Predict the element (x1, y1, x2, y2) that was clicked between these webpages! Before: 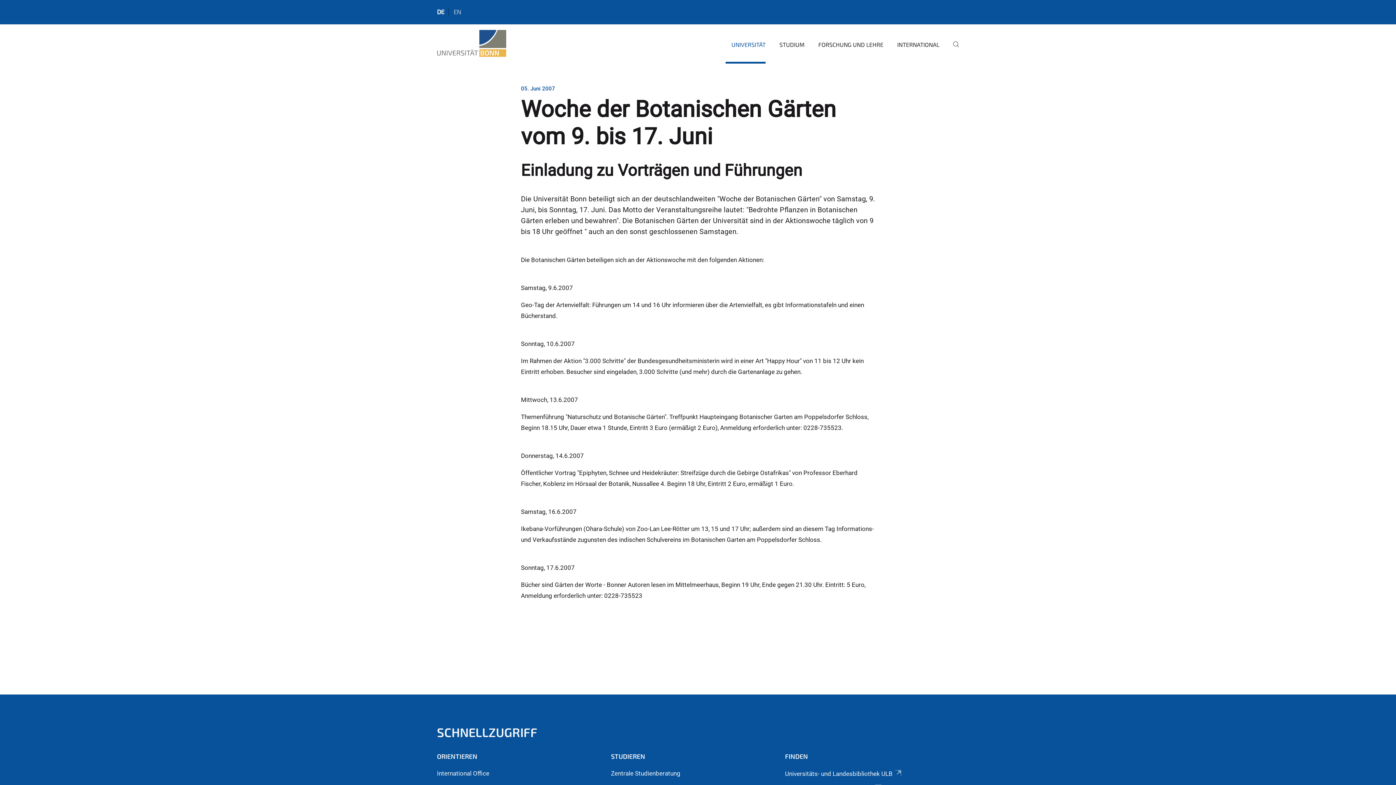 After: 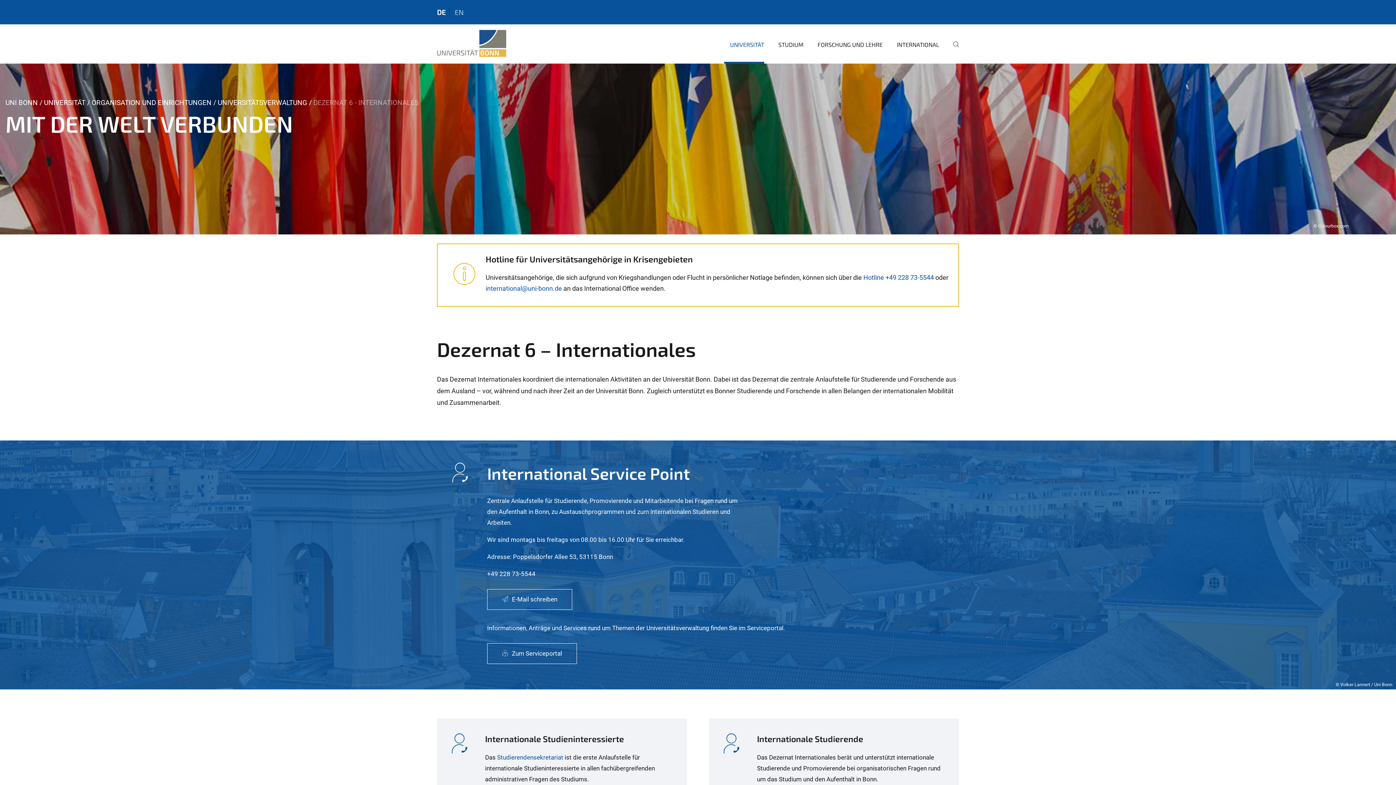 Action: bbox: (437, 770, 489, 777) label: International Office